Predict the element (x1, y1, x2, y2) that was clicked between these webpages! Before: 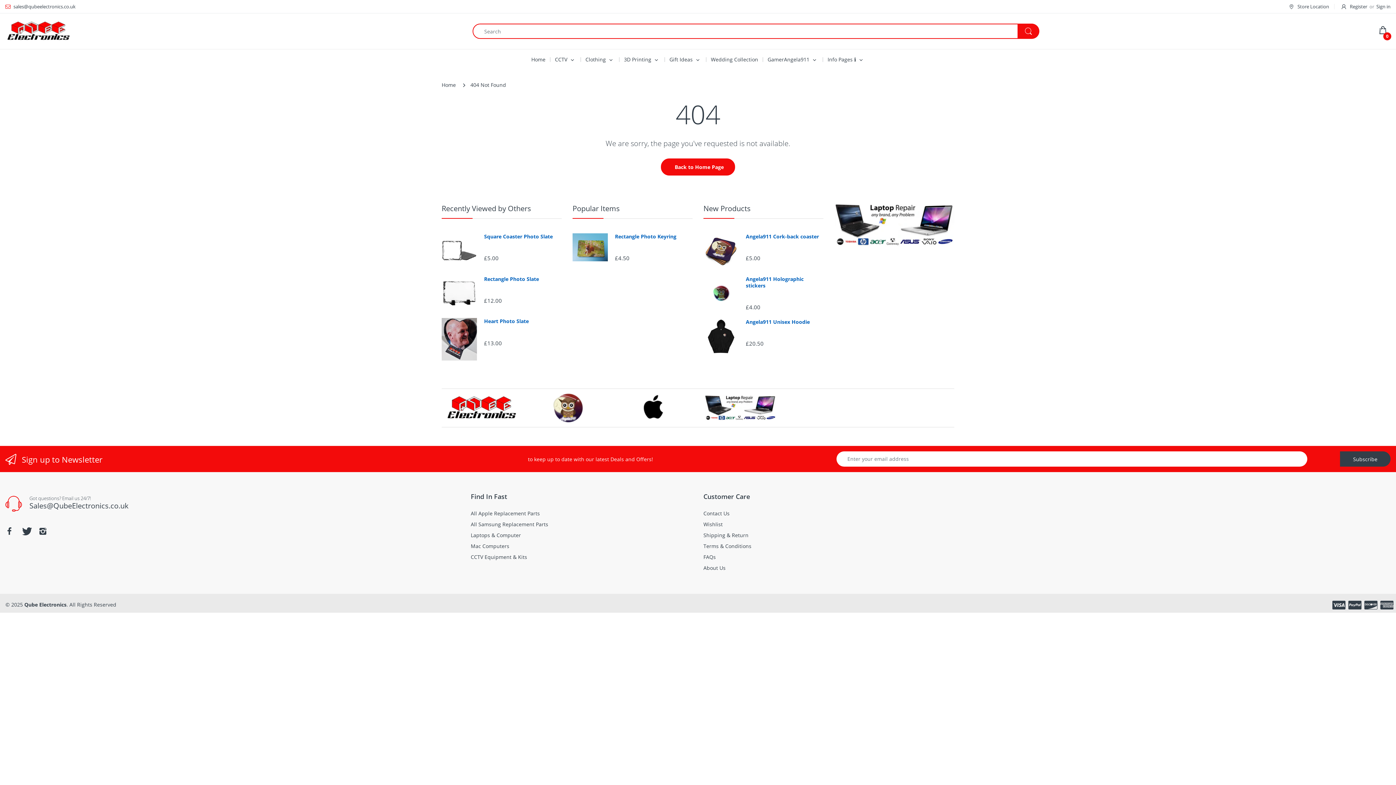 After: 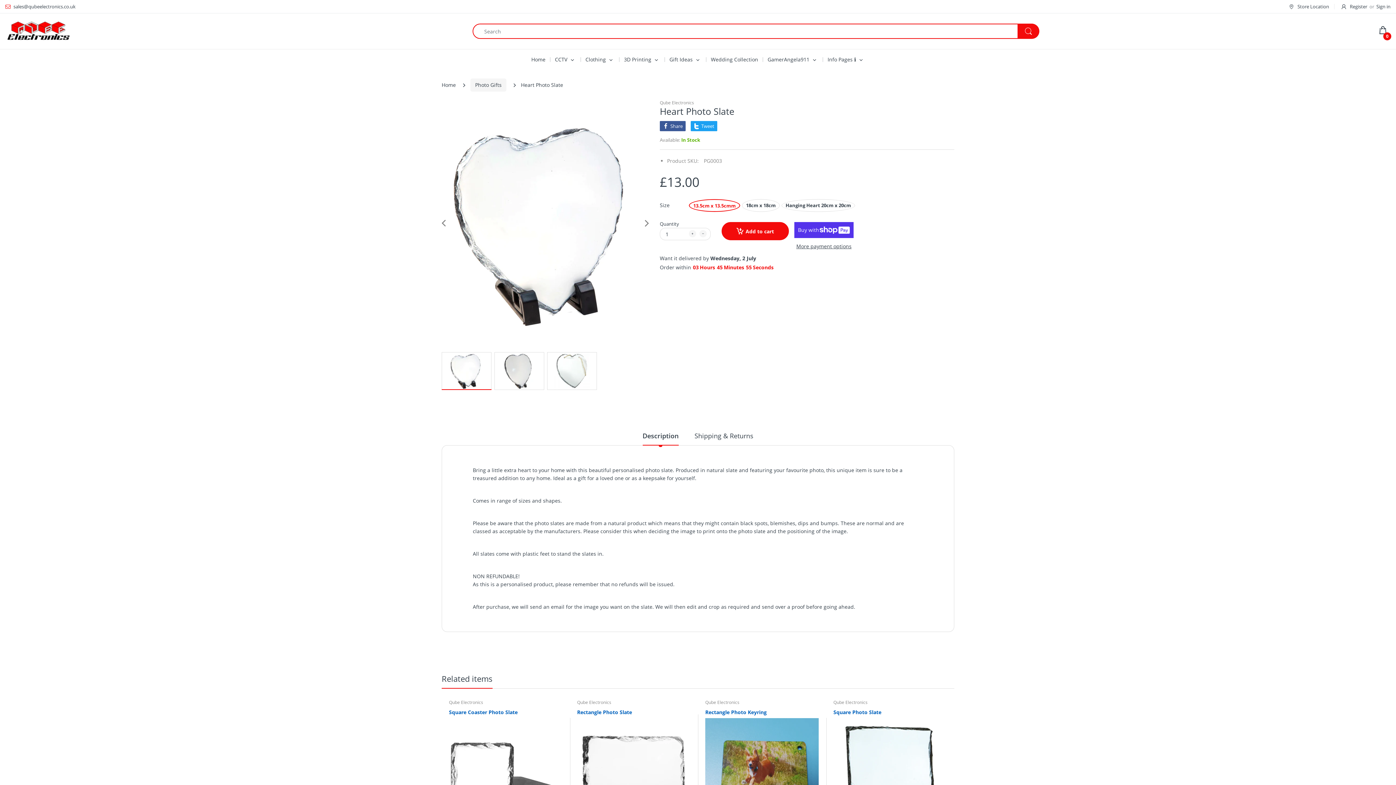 Action: bbox: (441, 318, 476, 360)